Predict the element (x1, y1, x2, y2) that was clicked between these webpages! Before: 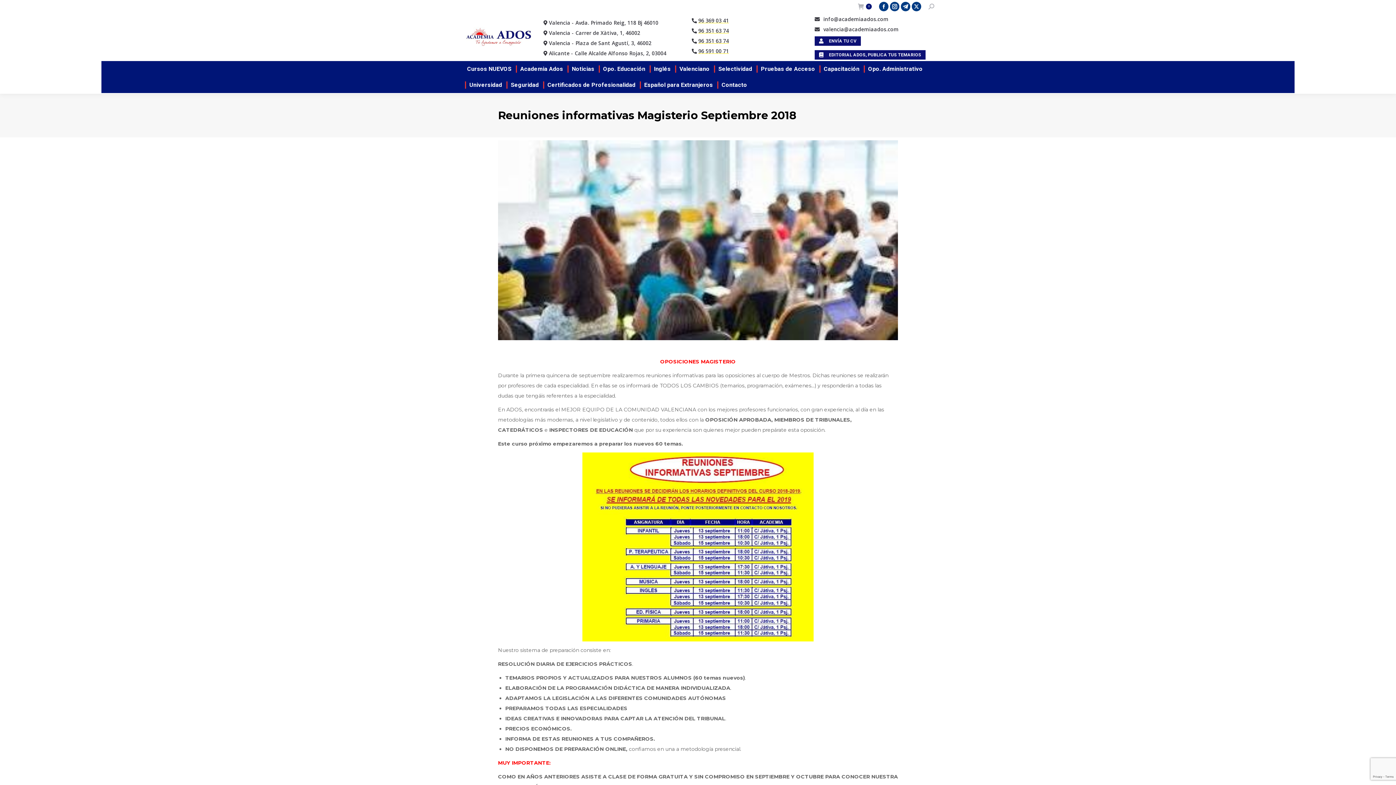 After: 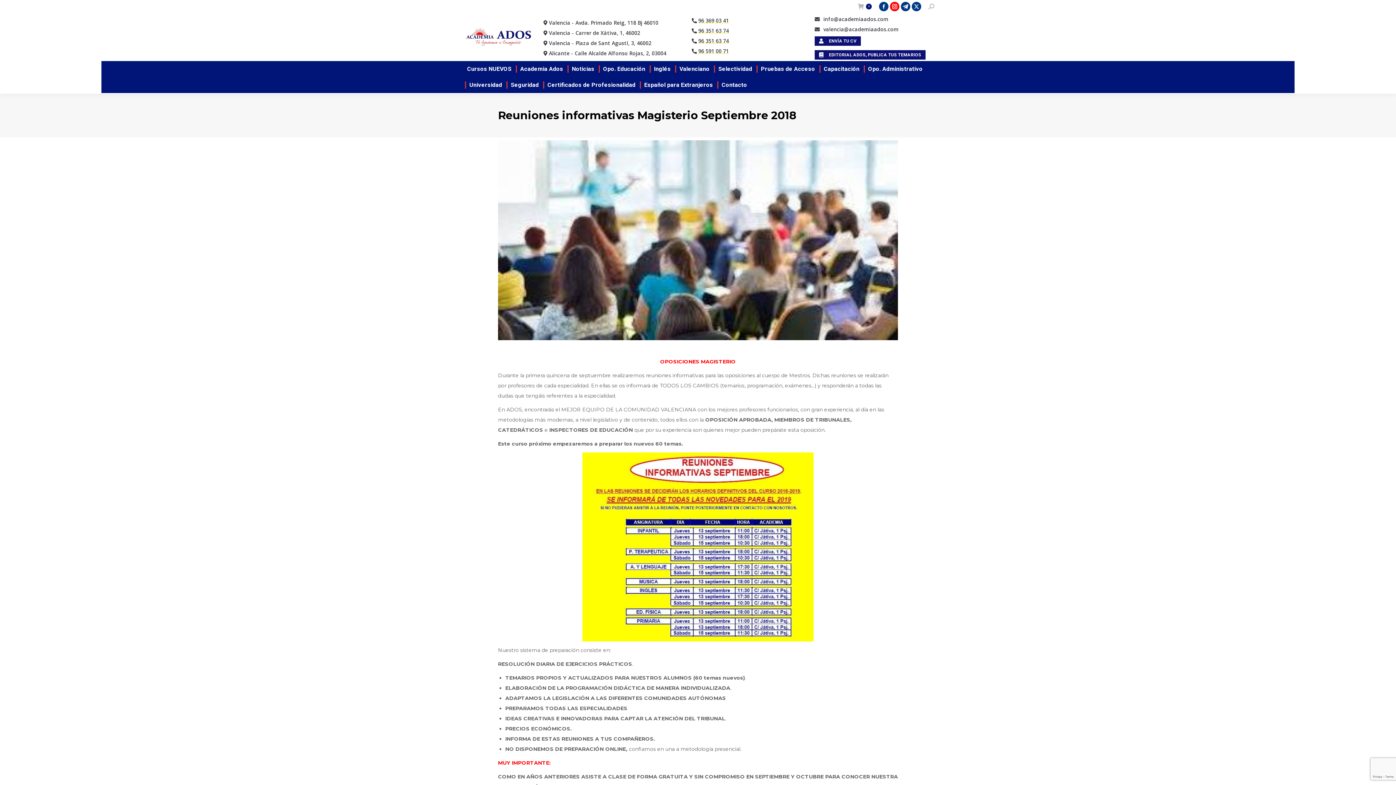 Action: bbox: (890, 1, 899, 11) label: Instagram page opens in new window